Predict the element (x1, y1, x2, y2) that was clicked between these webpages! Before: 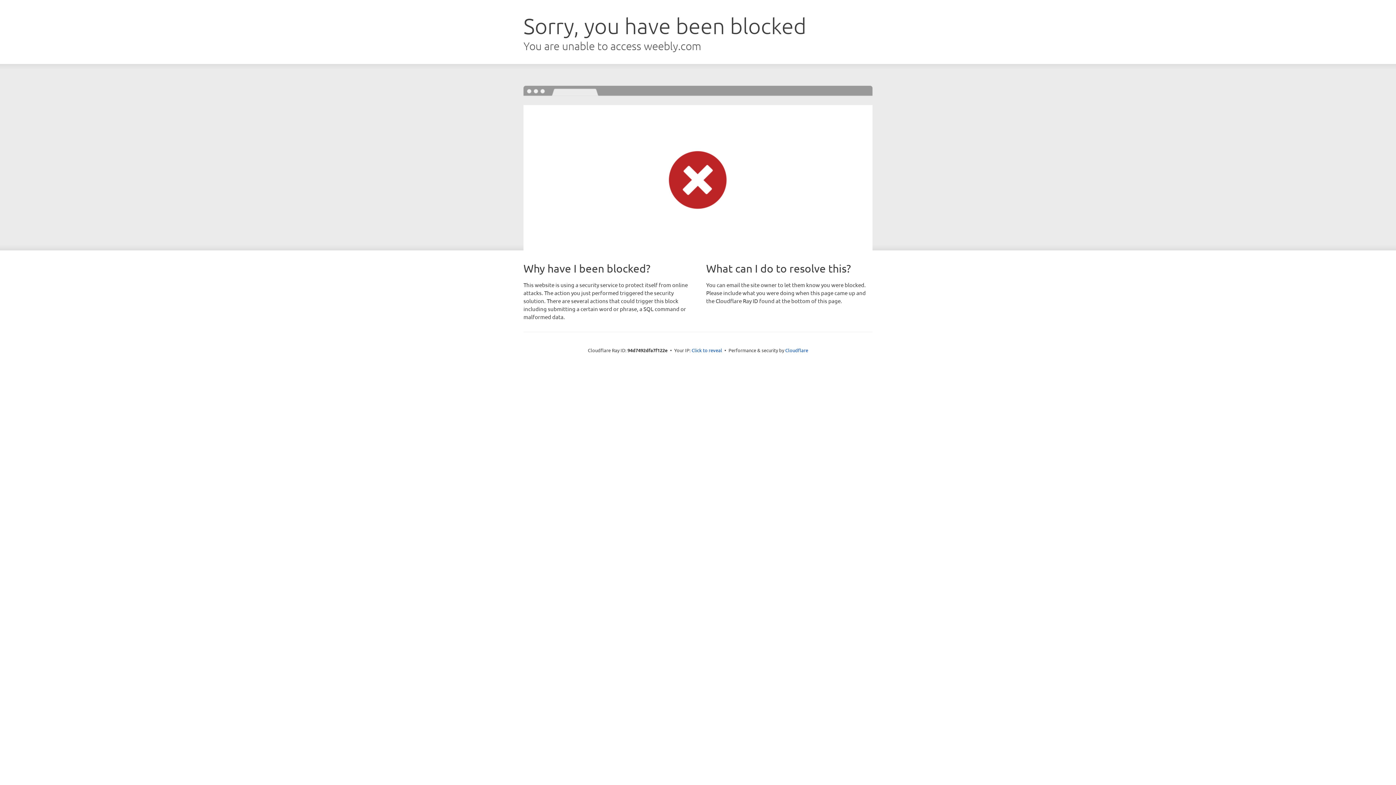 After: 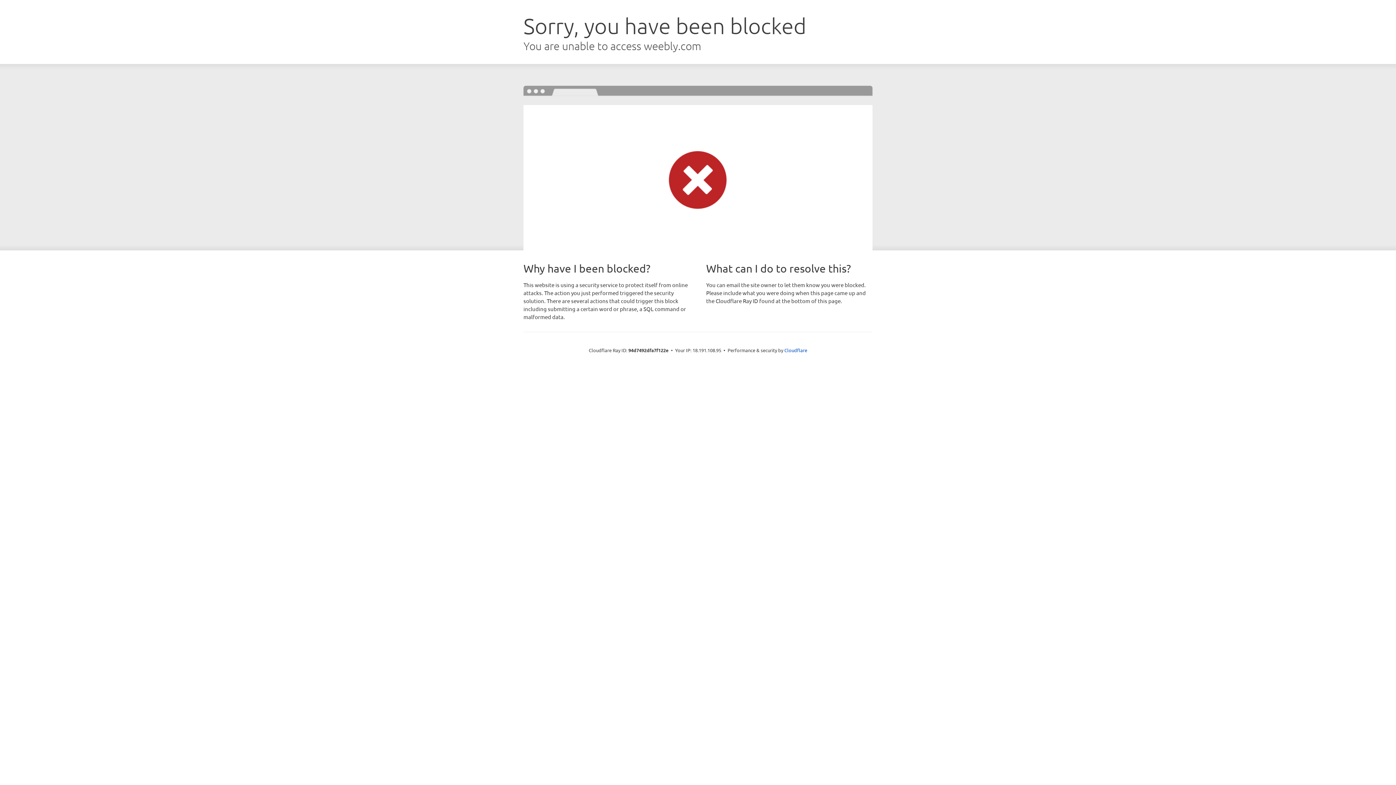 Action: bbox: (691, 346, 722, 353) label: Click to reveal